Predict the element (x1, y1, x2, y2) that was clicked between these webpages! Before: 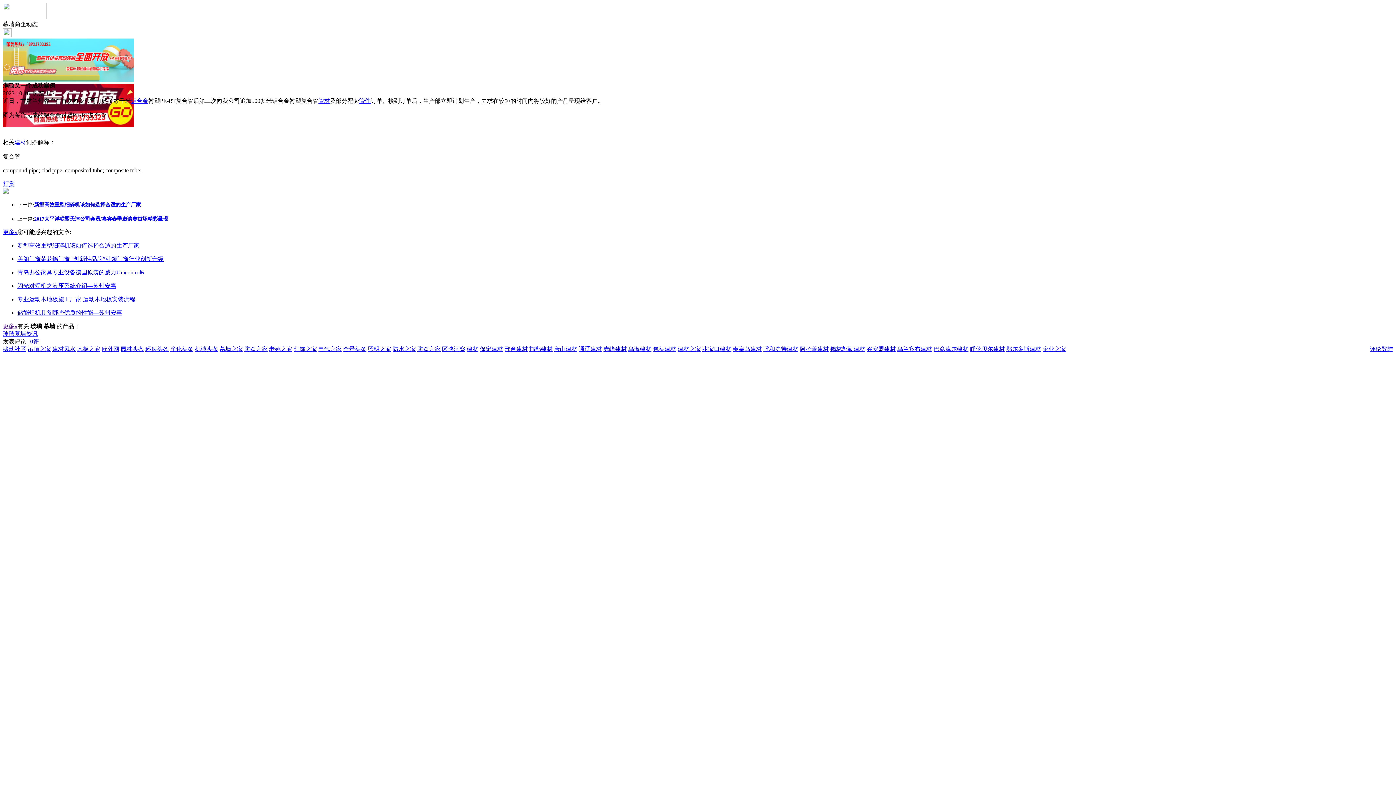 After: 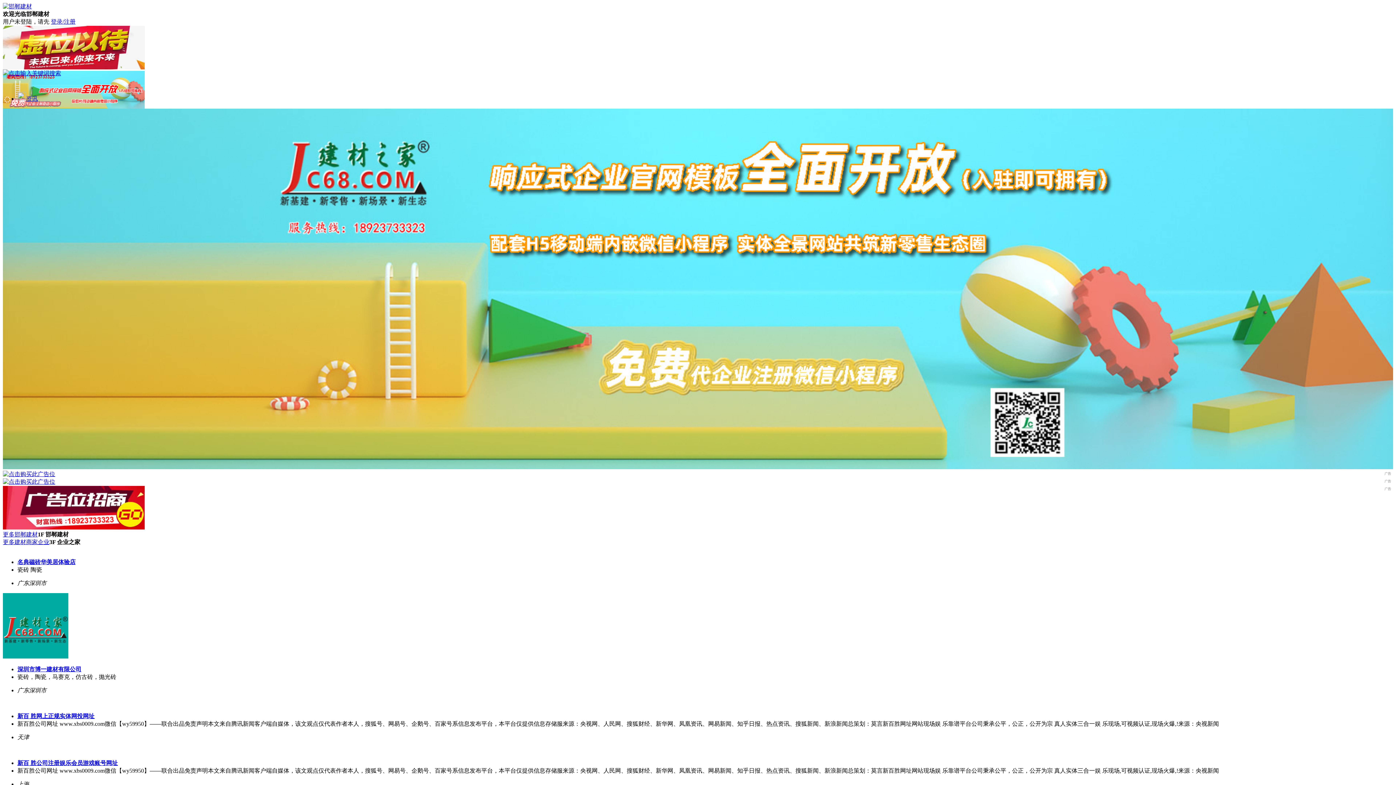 Action: label: 邯郸建材 bbox: (529, 346, 552, 352)